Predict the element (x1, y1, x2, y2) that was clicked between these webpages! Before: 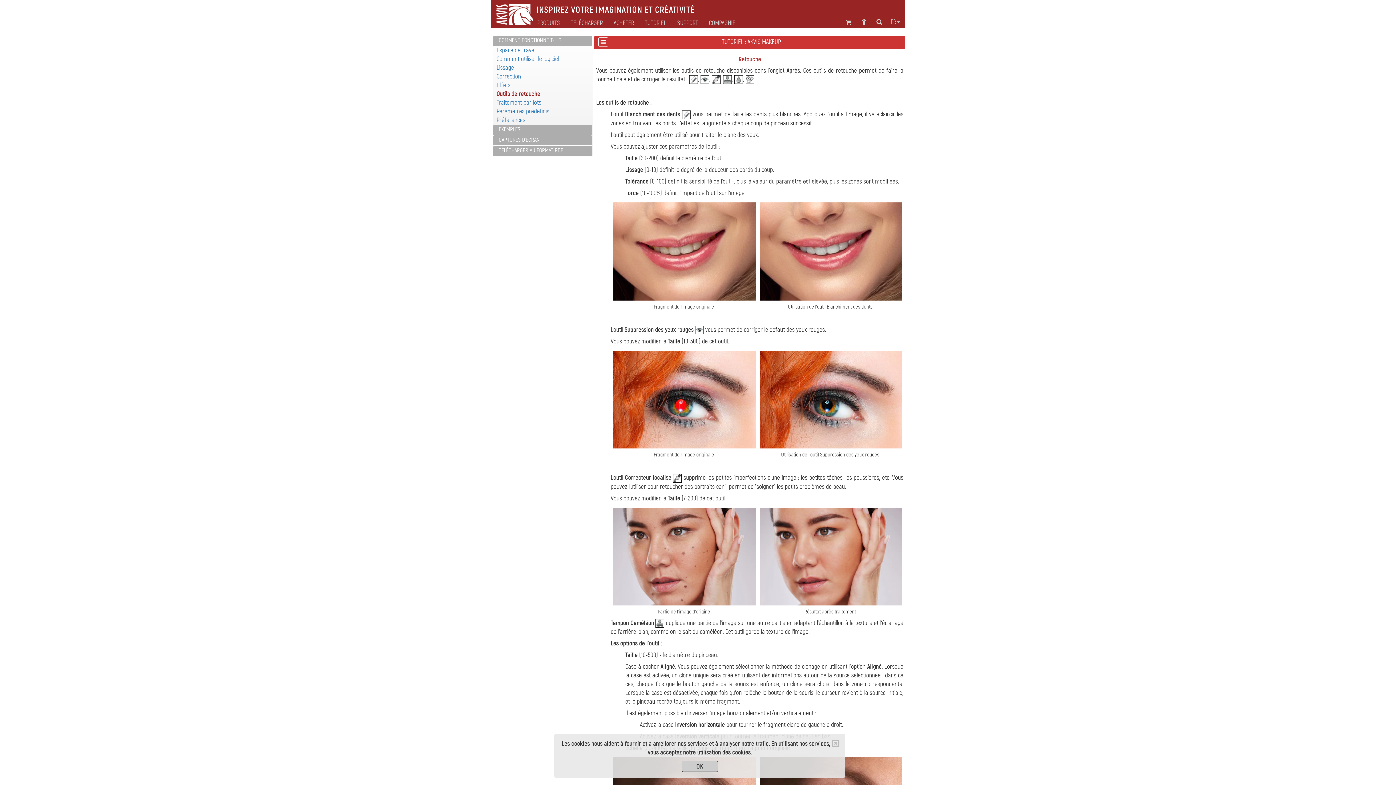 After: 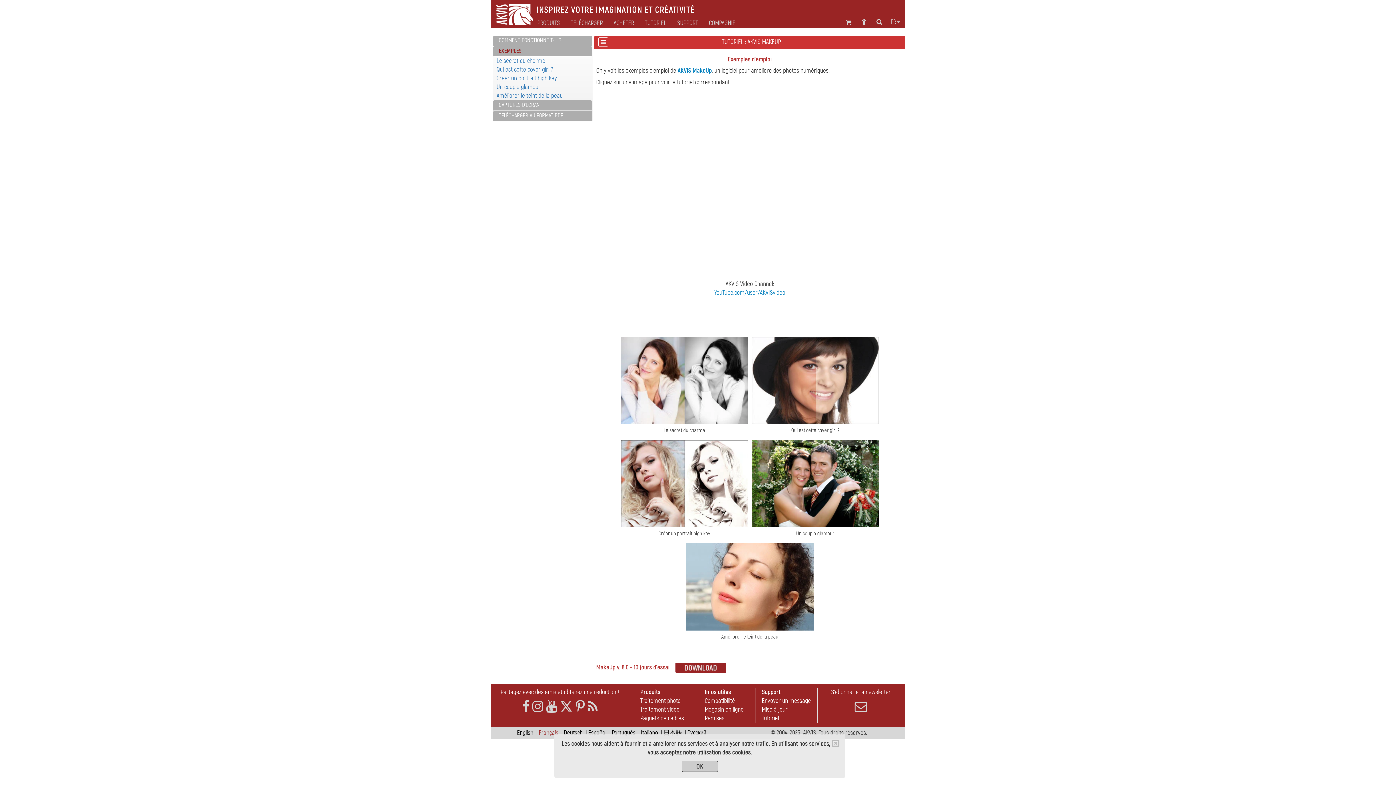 Action: bbox: (498, 125, 520, 133) label: EXEMPLES